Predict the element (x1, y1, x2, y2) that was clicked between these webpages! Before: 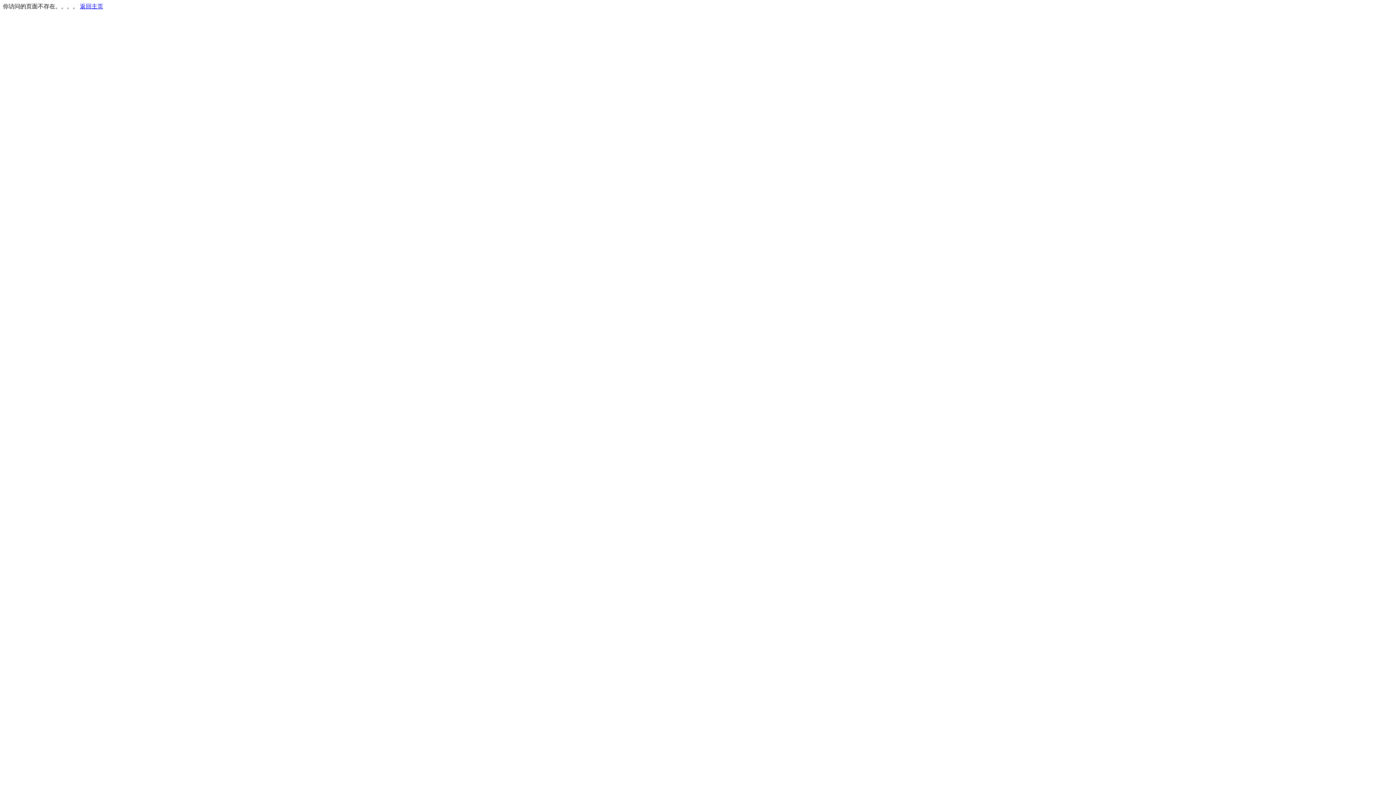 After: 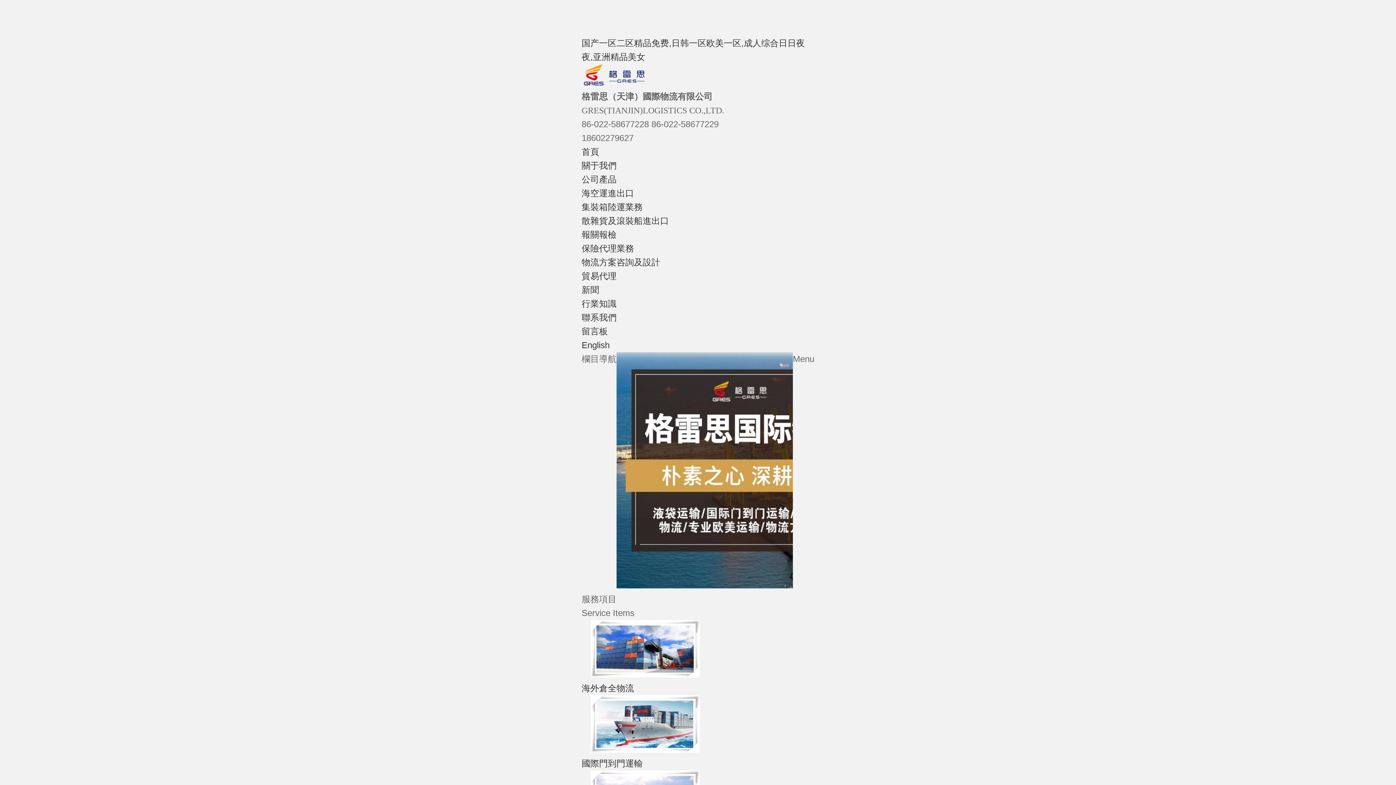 Action: label: 返回主页 bbox: (80, 3, 103, 9)